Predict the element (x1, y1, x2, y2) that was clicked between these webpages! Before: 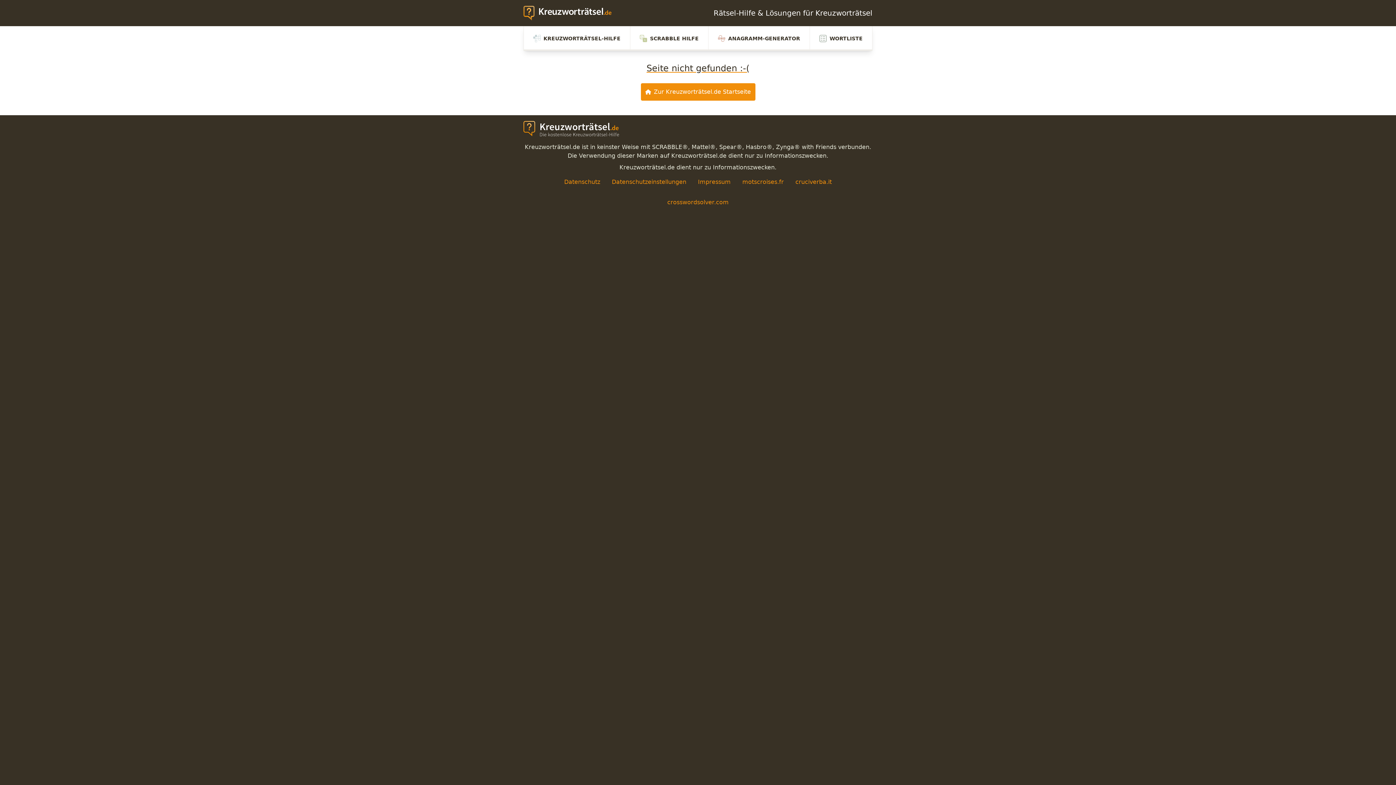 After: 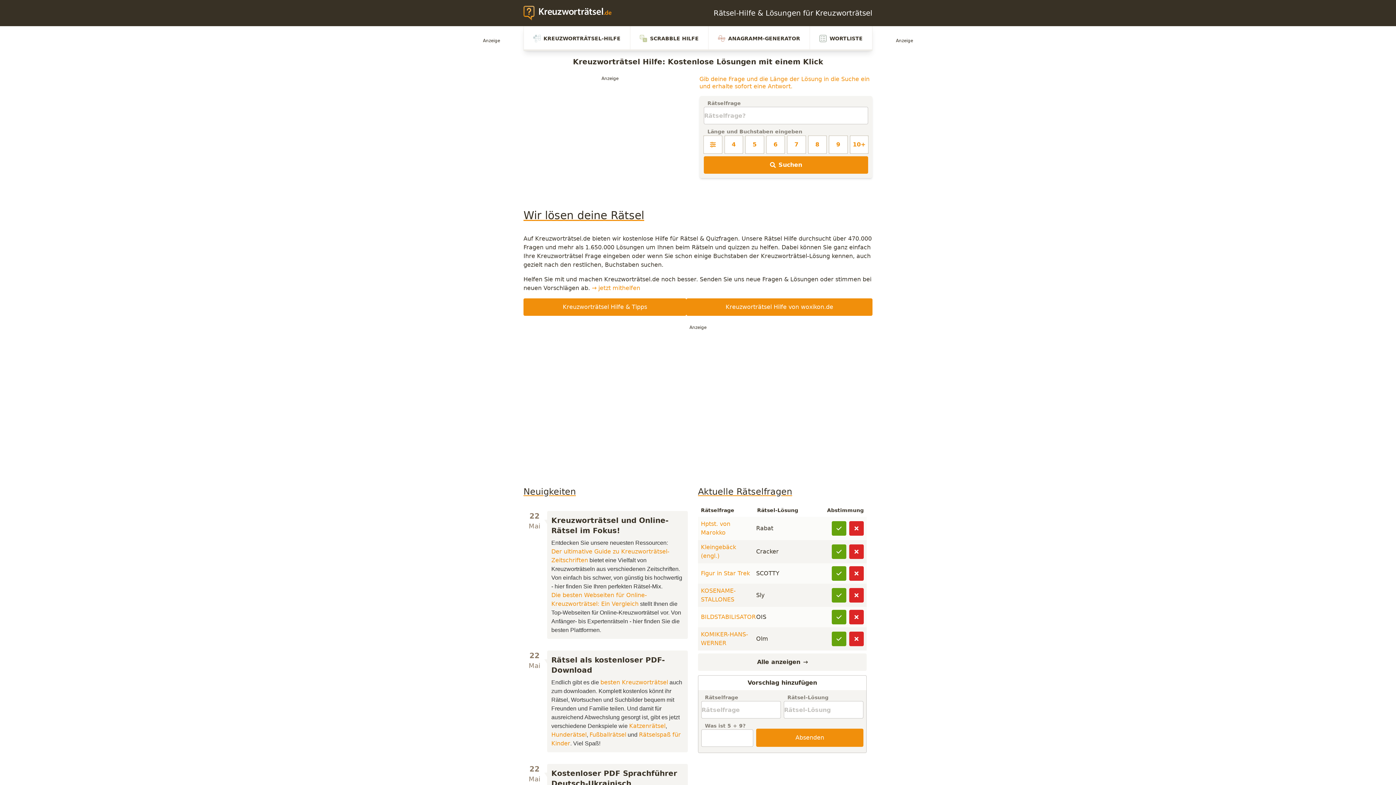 Action: label: KREUZWORTRÄTSEL-HILFE bbox: (523, 26, 630, 50)